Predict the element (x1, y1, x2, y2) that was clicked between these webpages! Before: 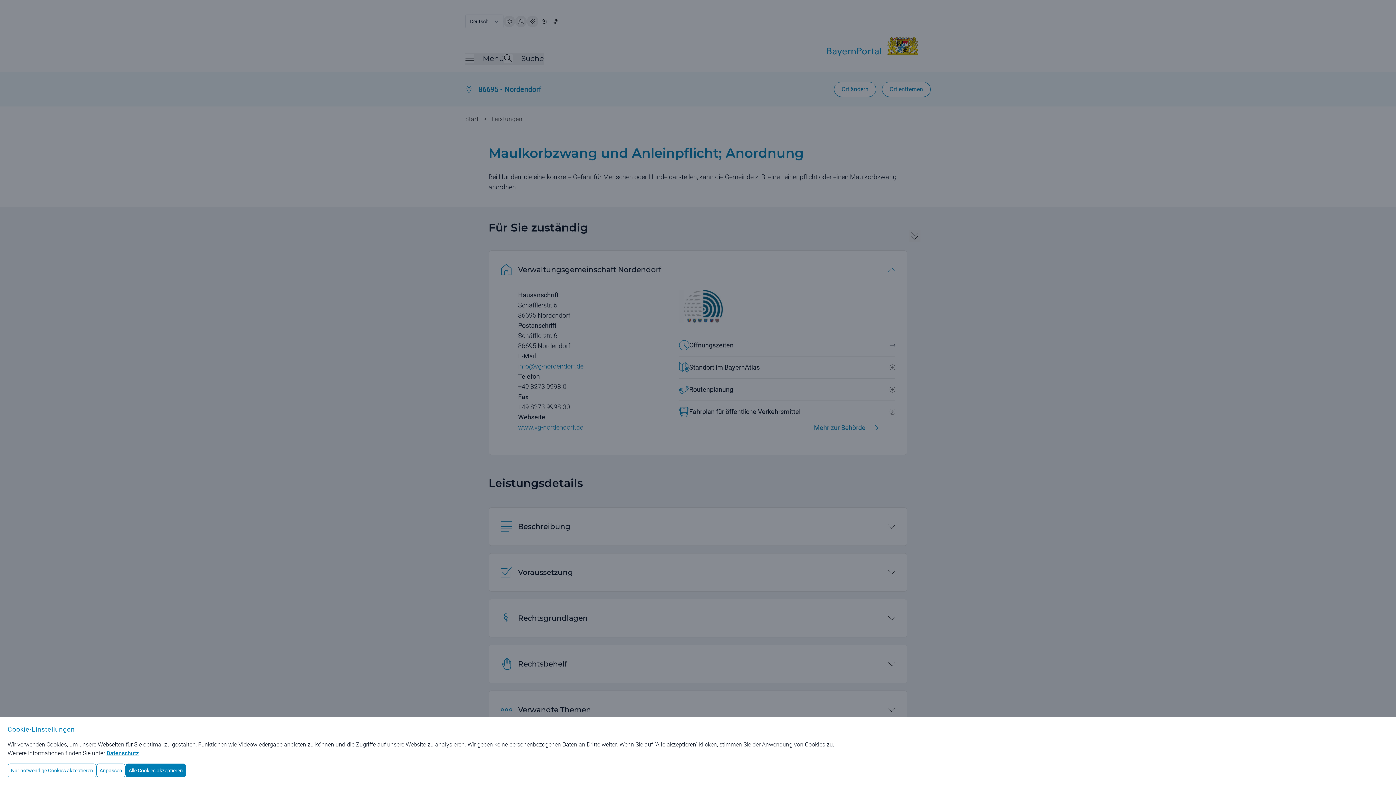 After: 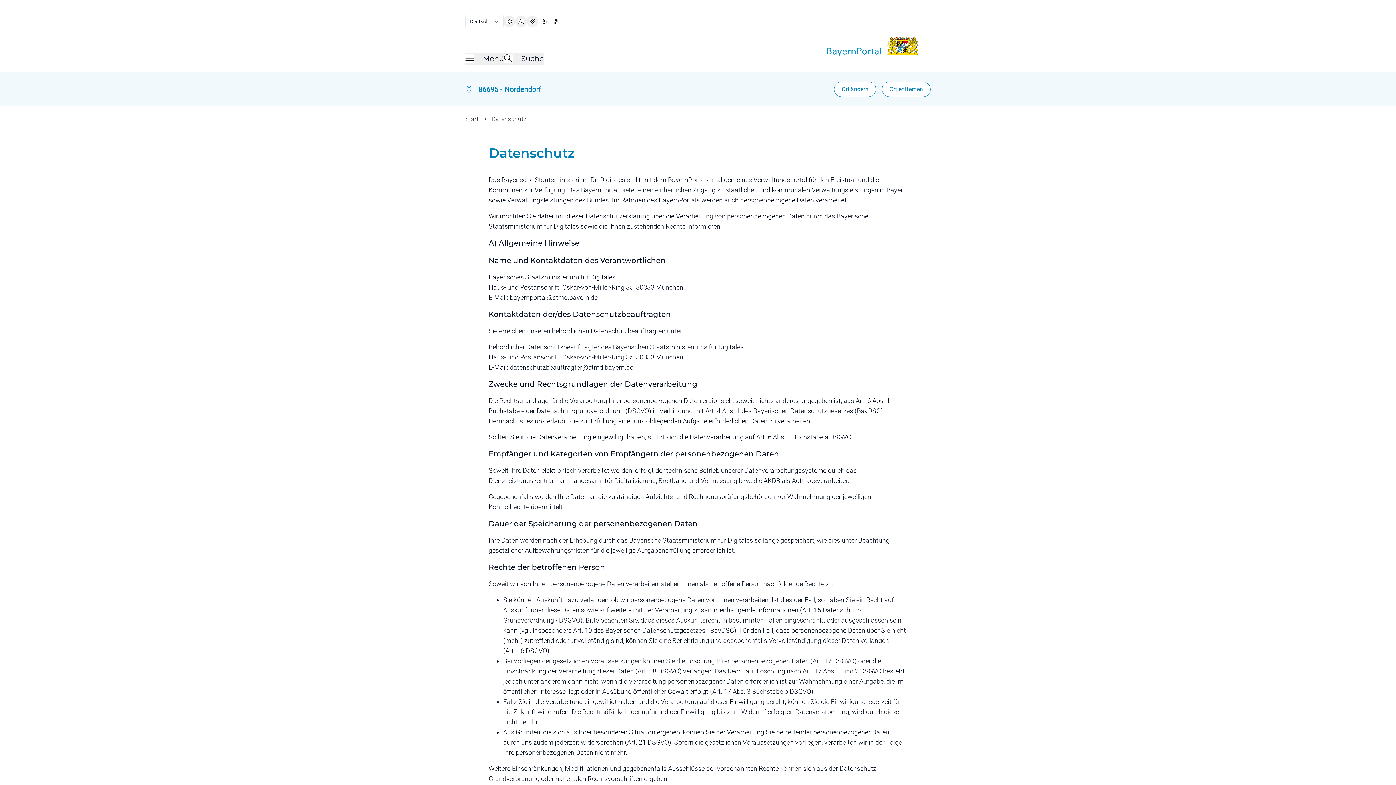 Action: label: Datenschutz bbox: (106, 750, 138, 757)